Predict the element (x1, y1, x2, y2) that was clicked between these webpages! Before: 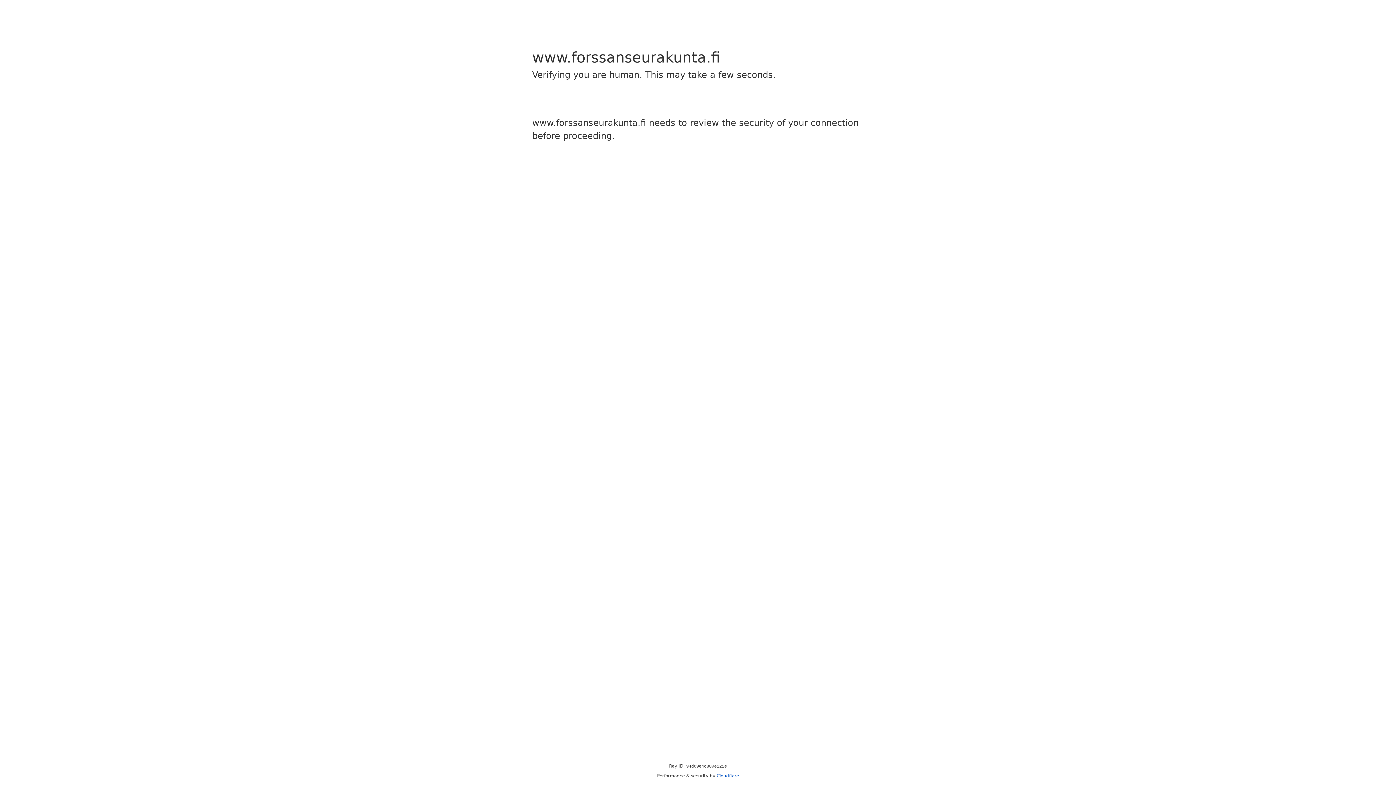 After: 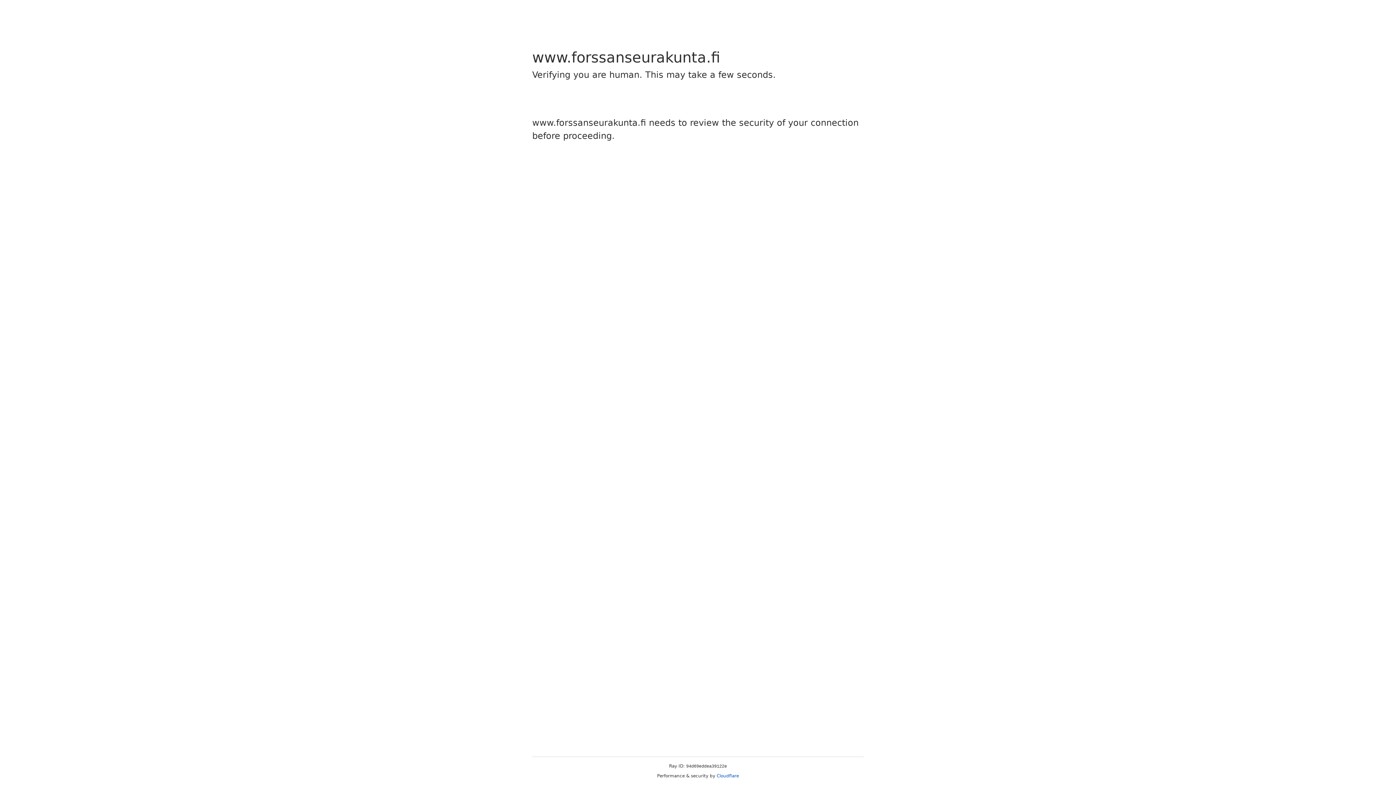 Action: label: Cloudflare bbox: (716, 773, 739, 778)